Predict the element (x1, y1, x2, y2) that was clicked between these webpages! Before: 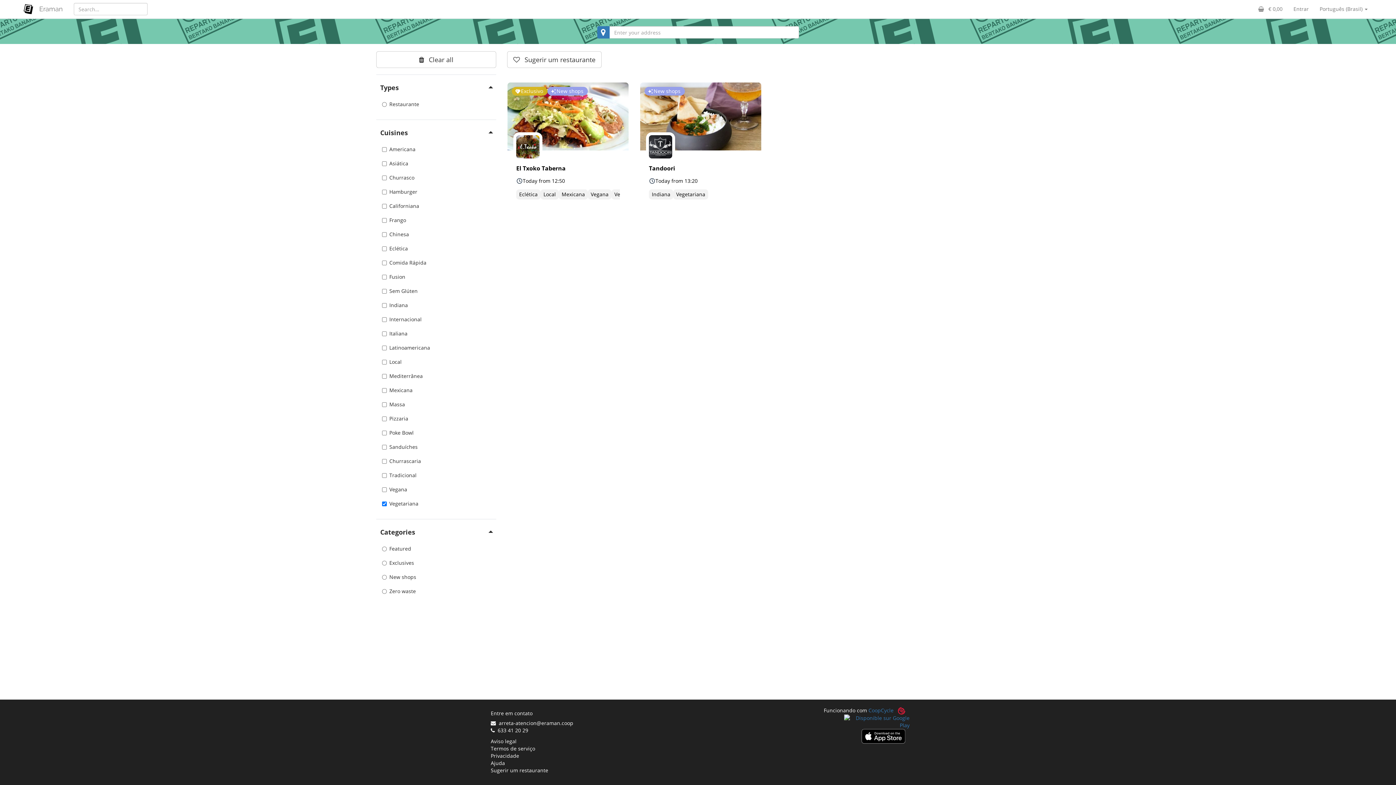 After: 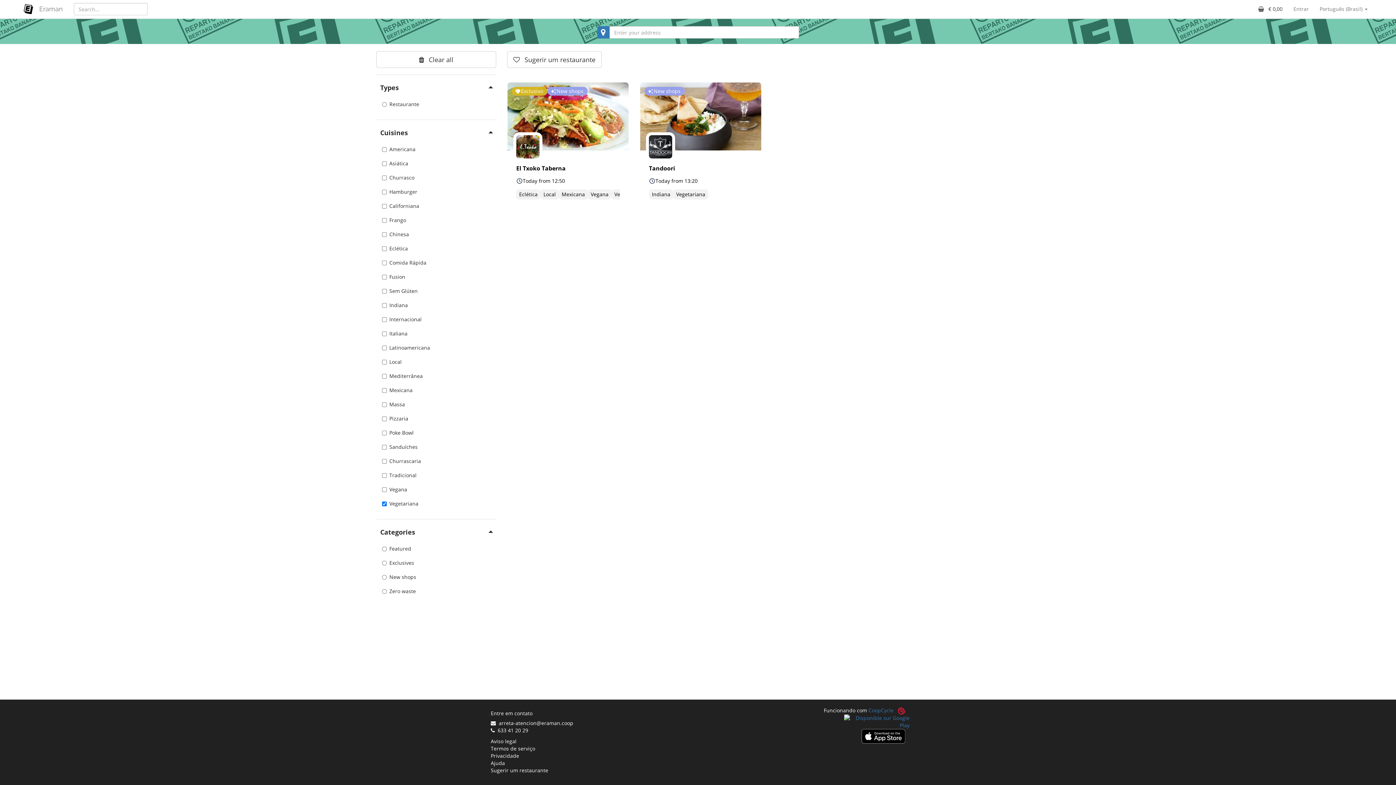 Action: label:  € 0,00 bbox: (1253, 0, 1288, 18)